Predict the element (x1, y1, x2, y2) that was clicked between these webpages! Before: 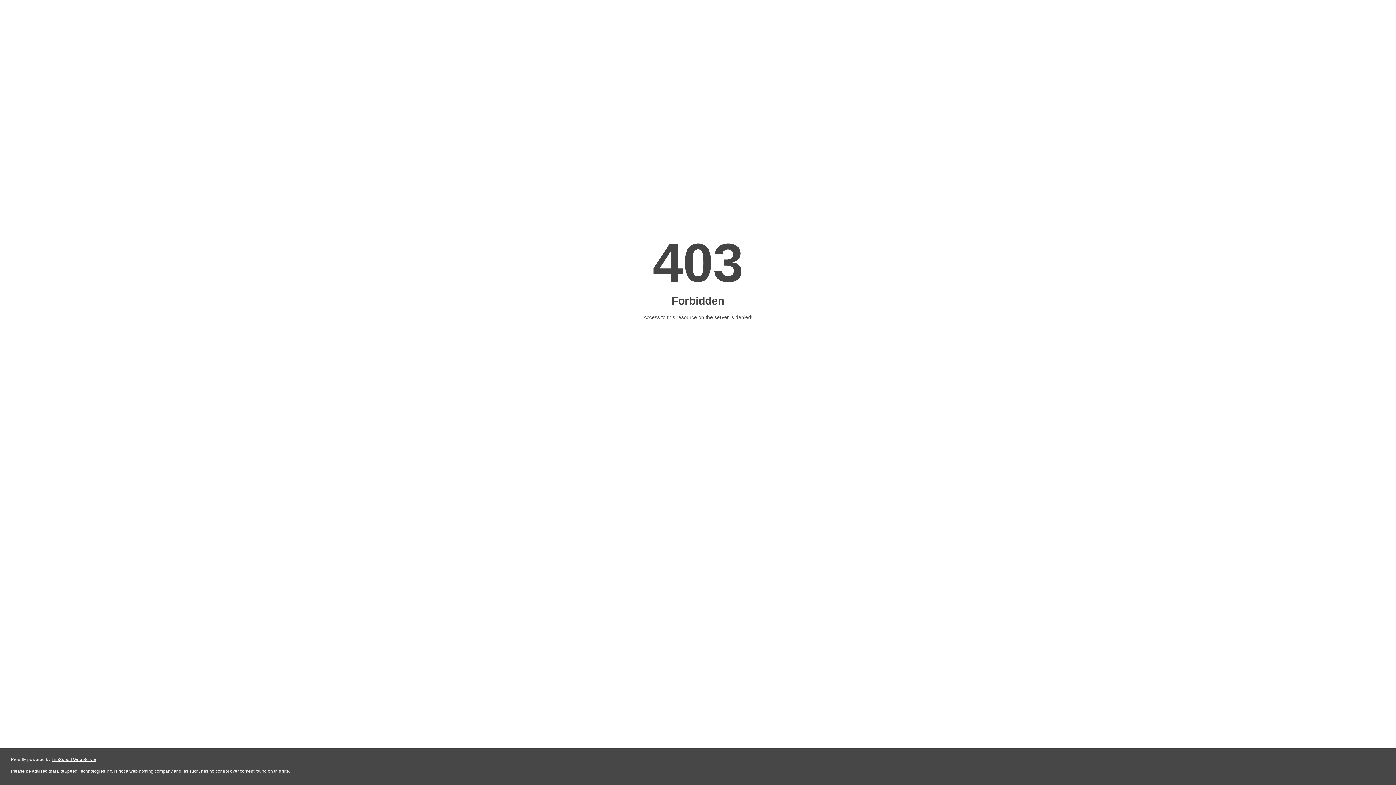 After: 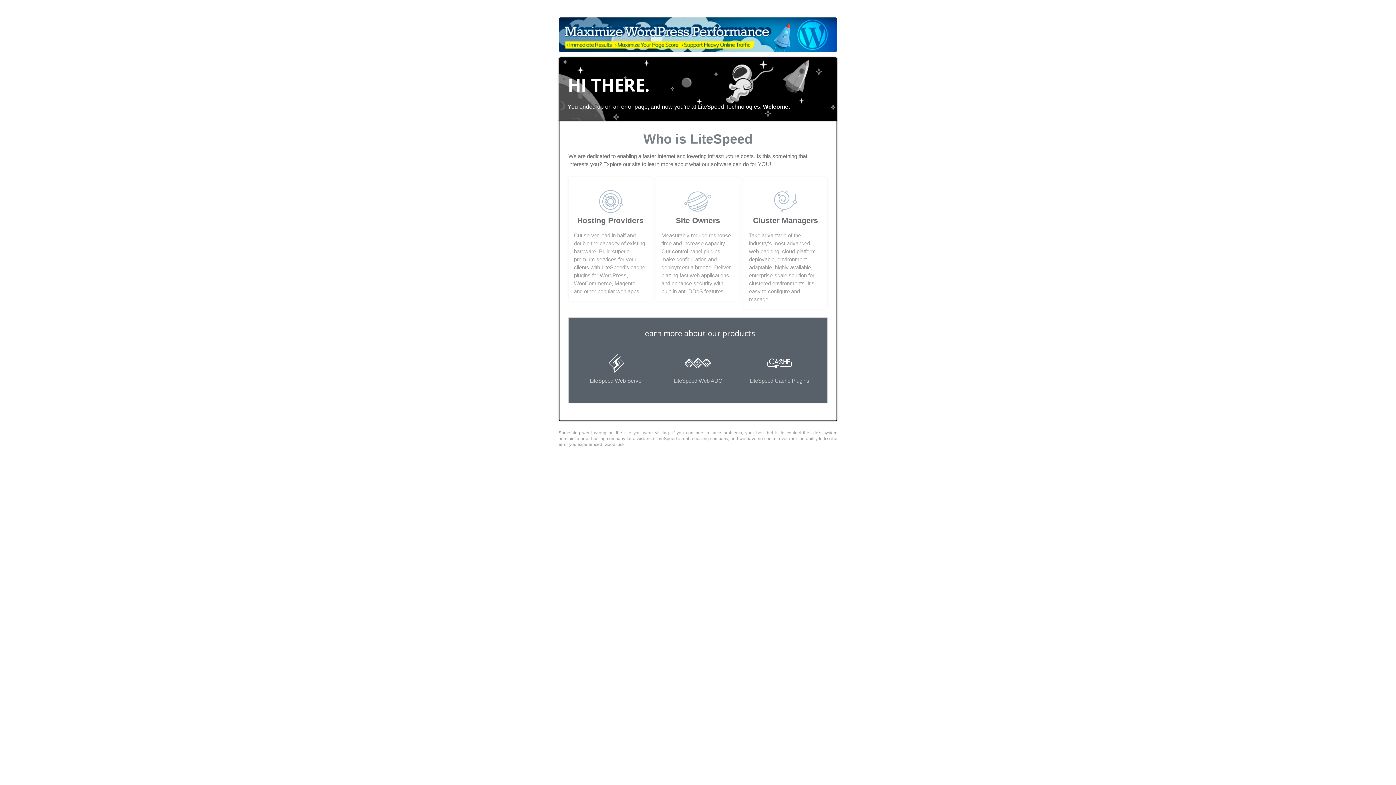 Action: bbox: (51, 757, 96, 762) label: LiteSpeed Web Server